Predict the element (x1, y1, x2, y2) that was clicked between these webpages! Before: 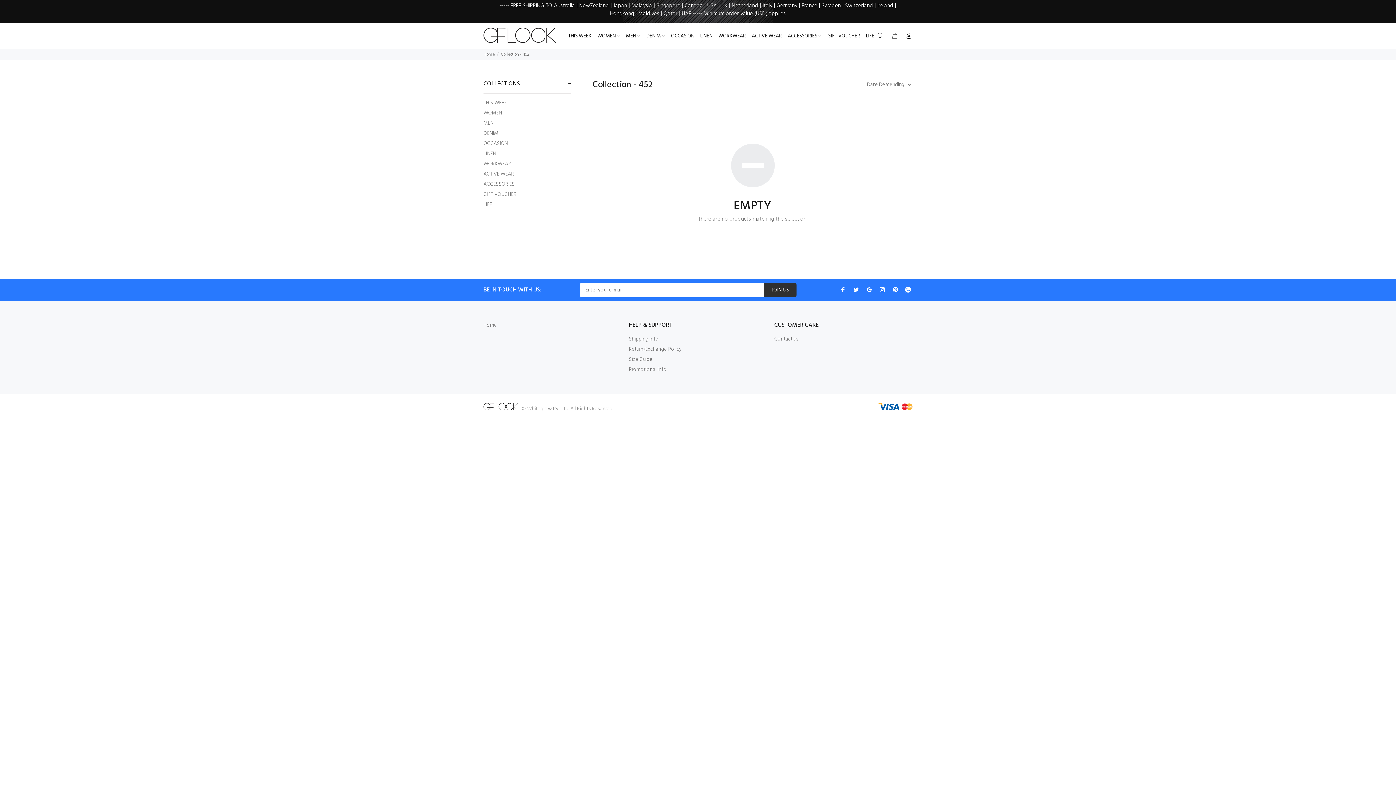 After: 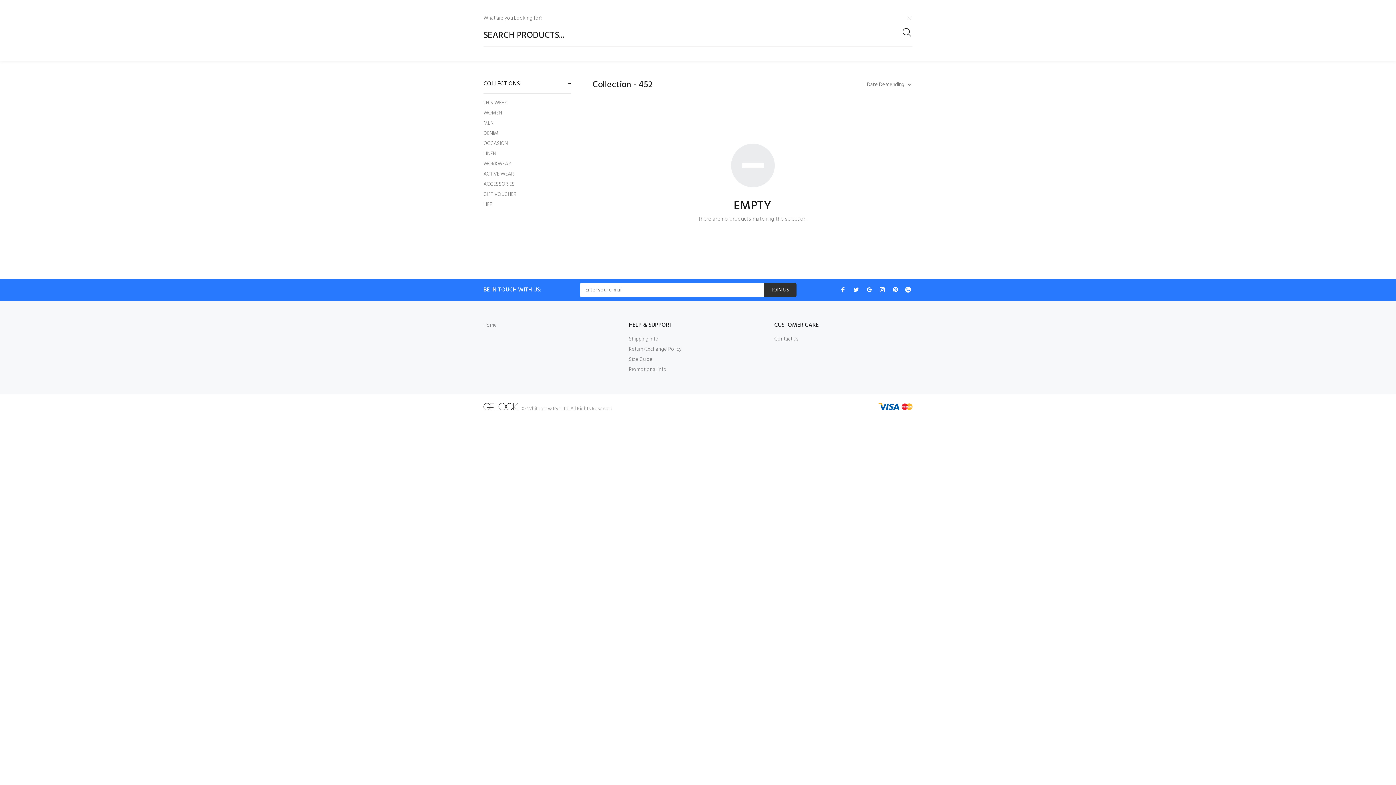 Action: bbox: (877, 30, 887, 42)